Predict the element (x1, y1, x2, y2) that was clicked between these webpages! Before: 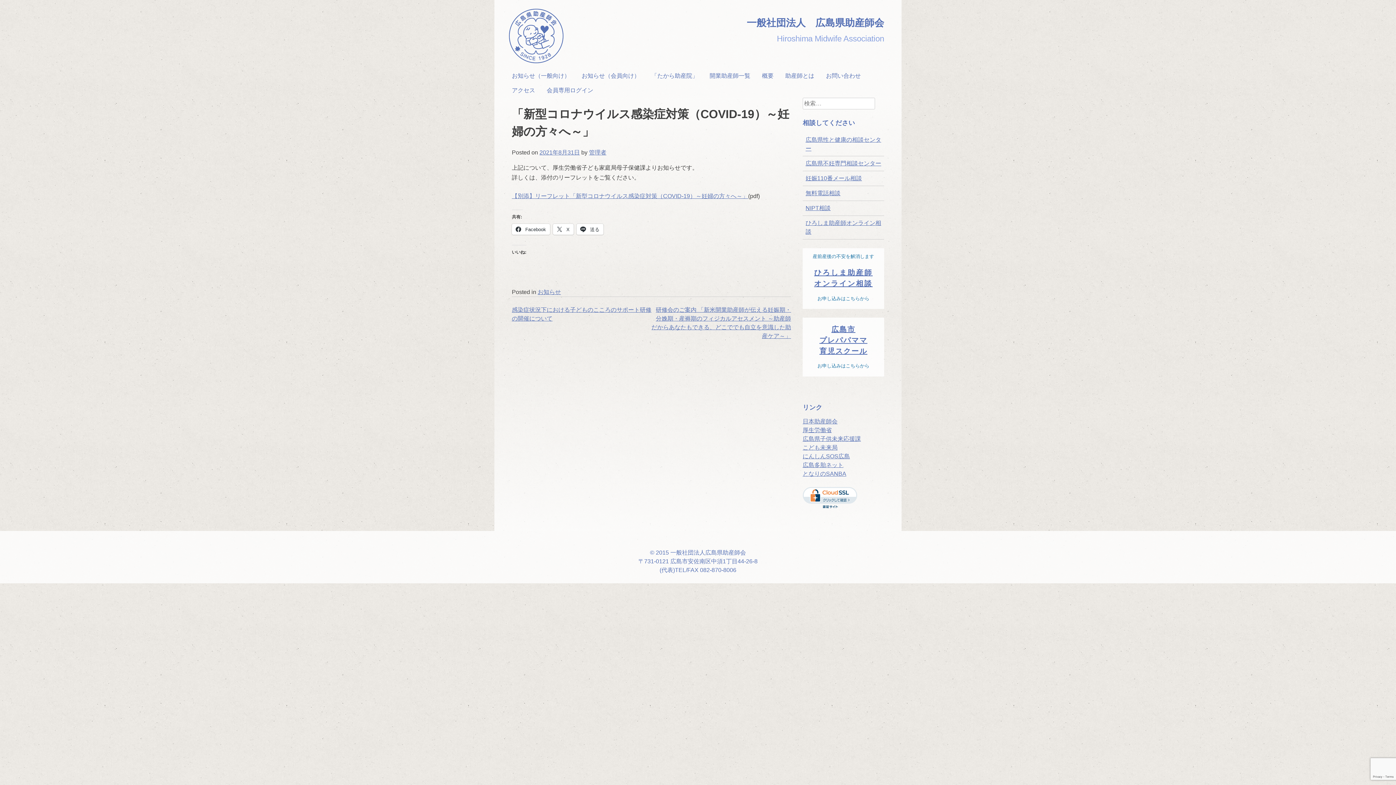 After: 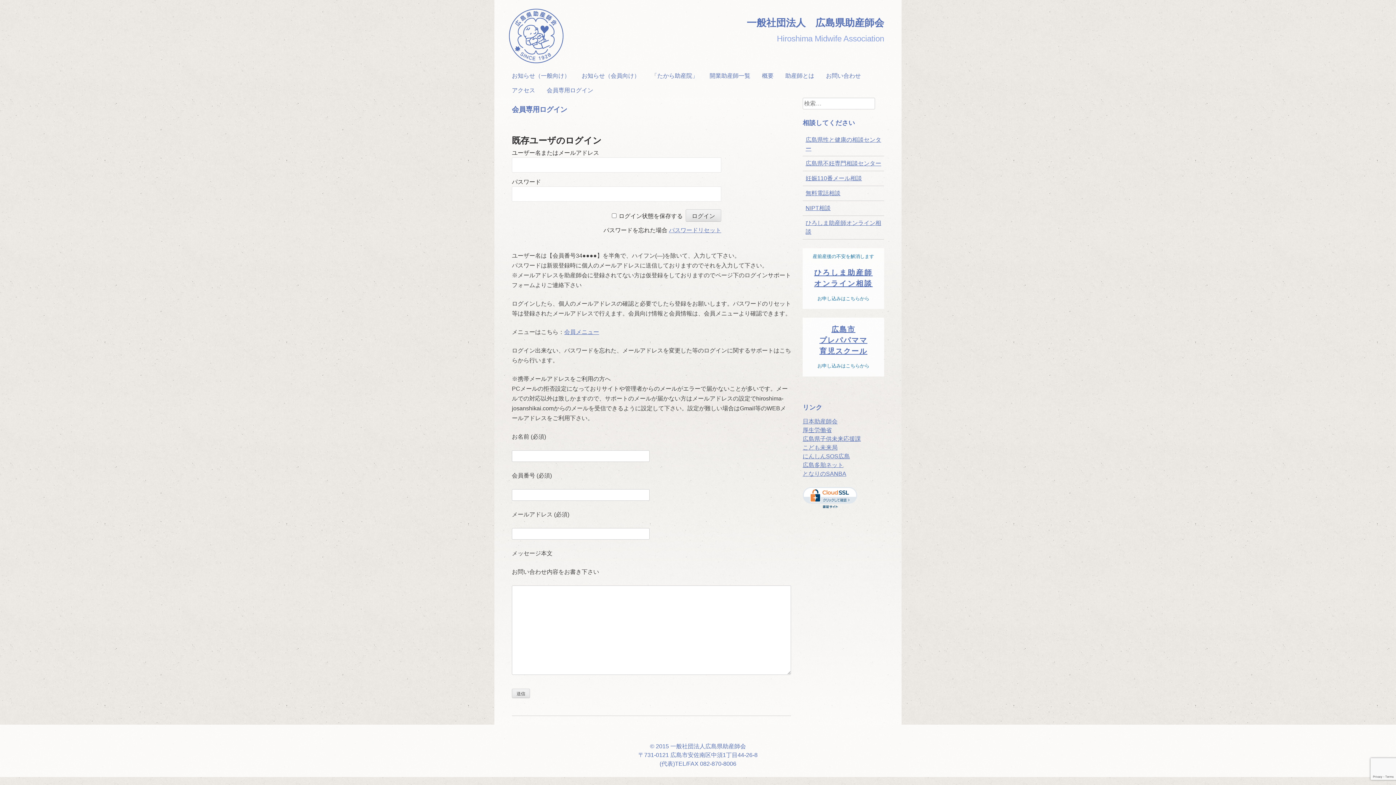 Action: bbox: (541, 83, 599, 97) label: 会員専用ログイン